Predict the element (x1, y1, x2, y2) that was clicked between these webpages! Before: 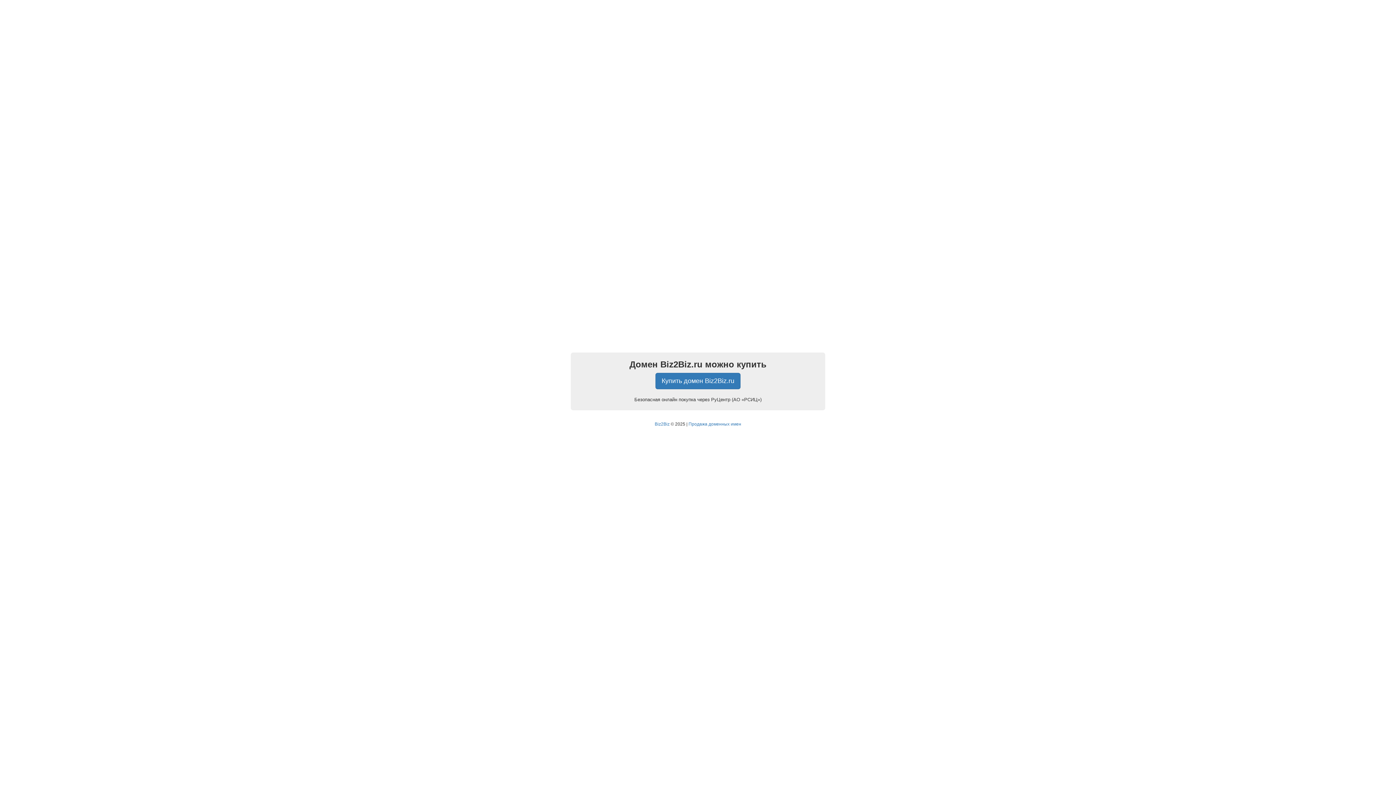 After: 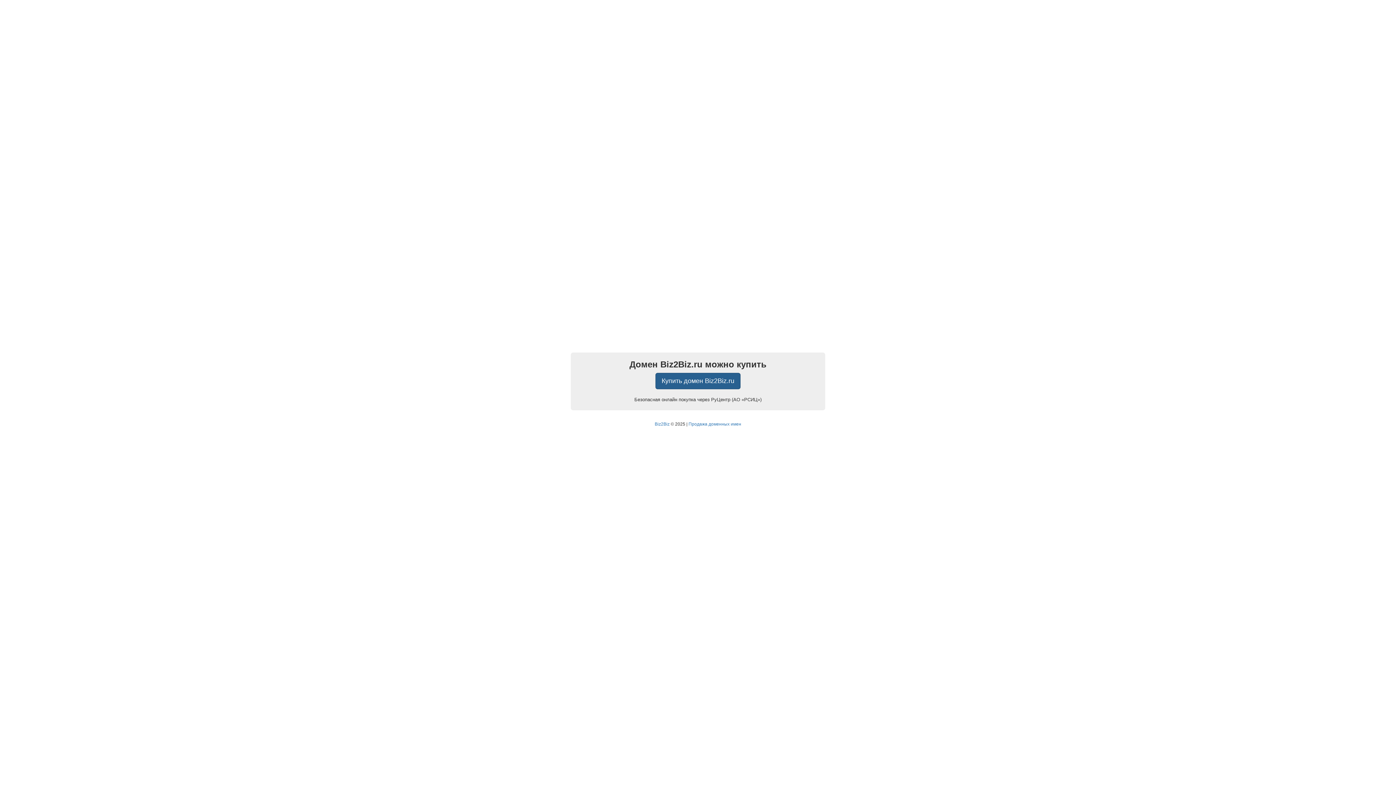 Action: bbox: (655, 373, 740, 389) label: Купить домен Biz2Biz.ru